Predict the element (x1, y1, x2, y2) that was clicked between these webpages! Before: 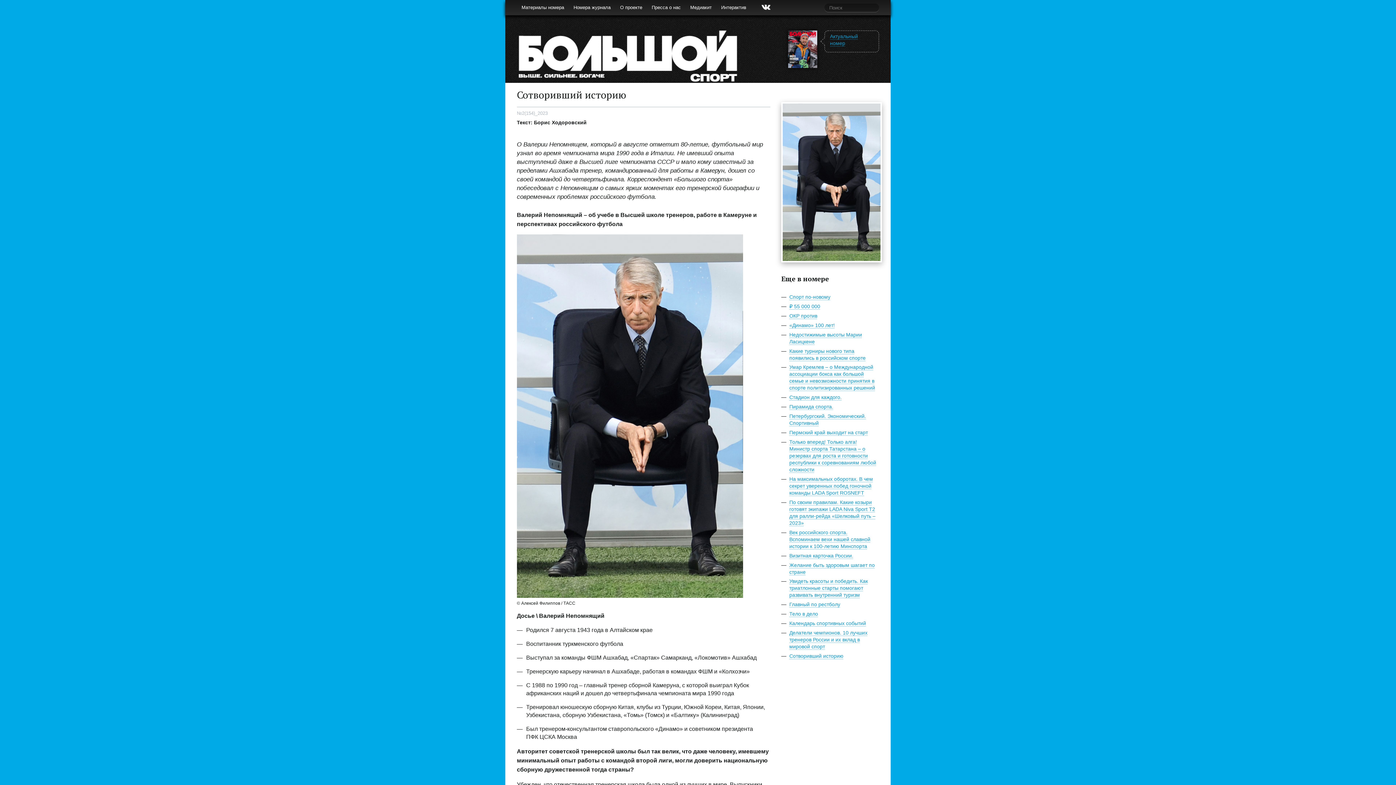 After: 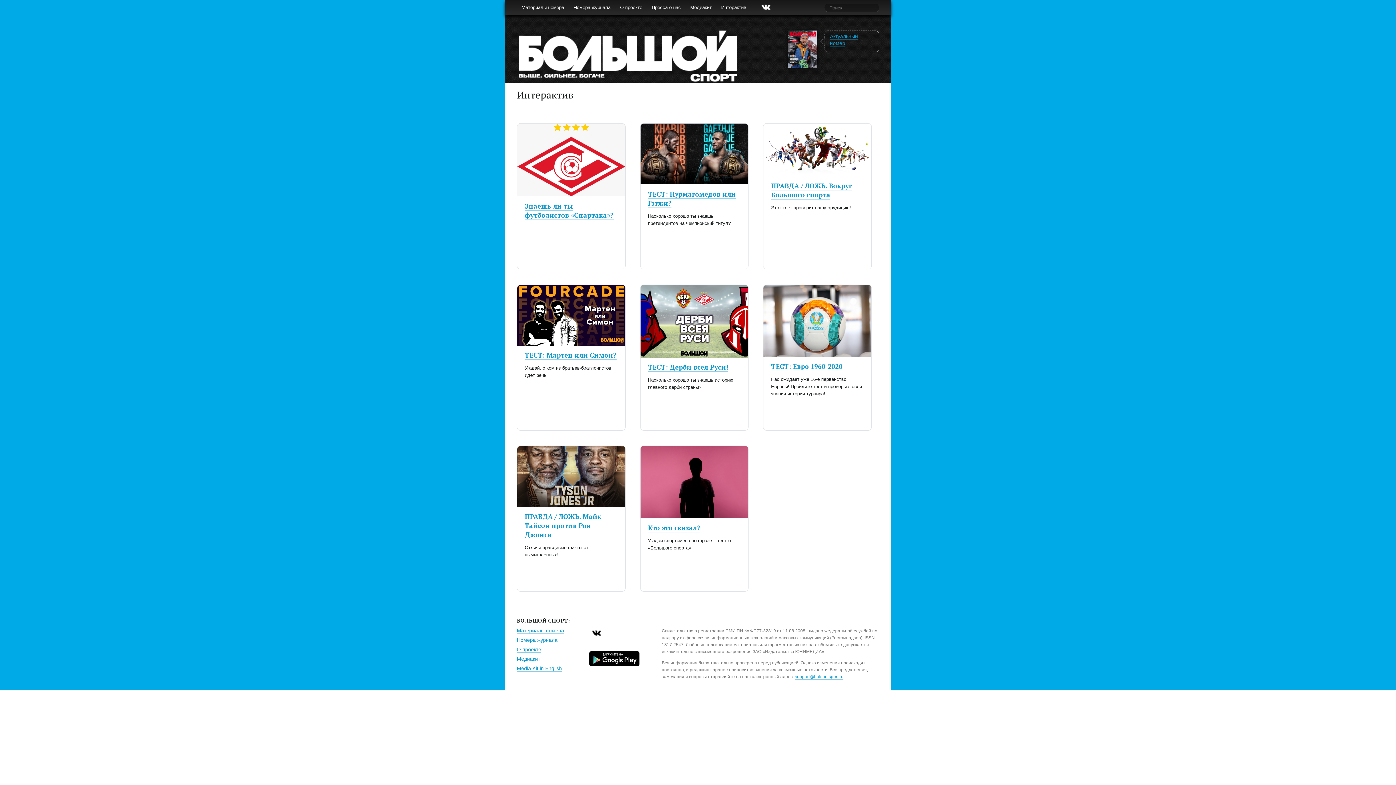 Action: label: Интерактив bbox: (716, 0, 751, 15)